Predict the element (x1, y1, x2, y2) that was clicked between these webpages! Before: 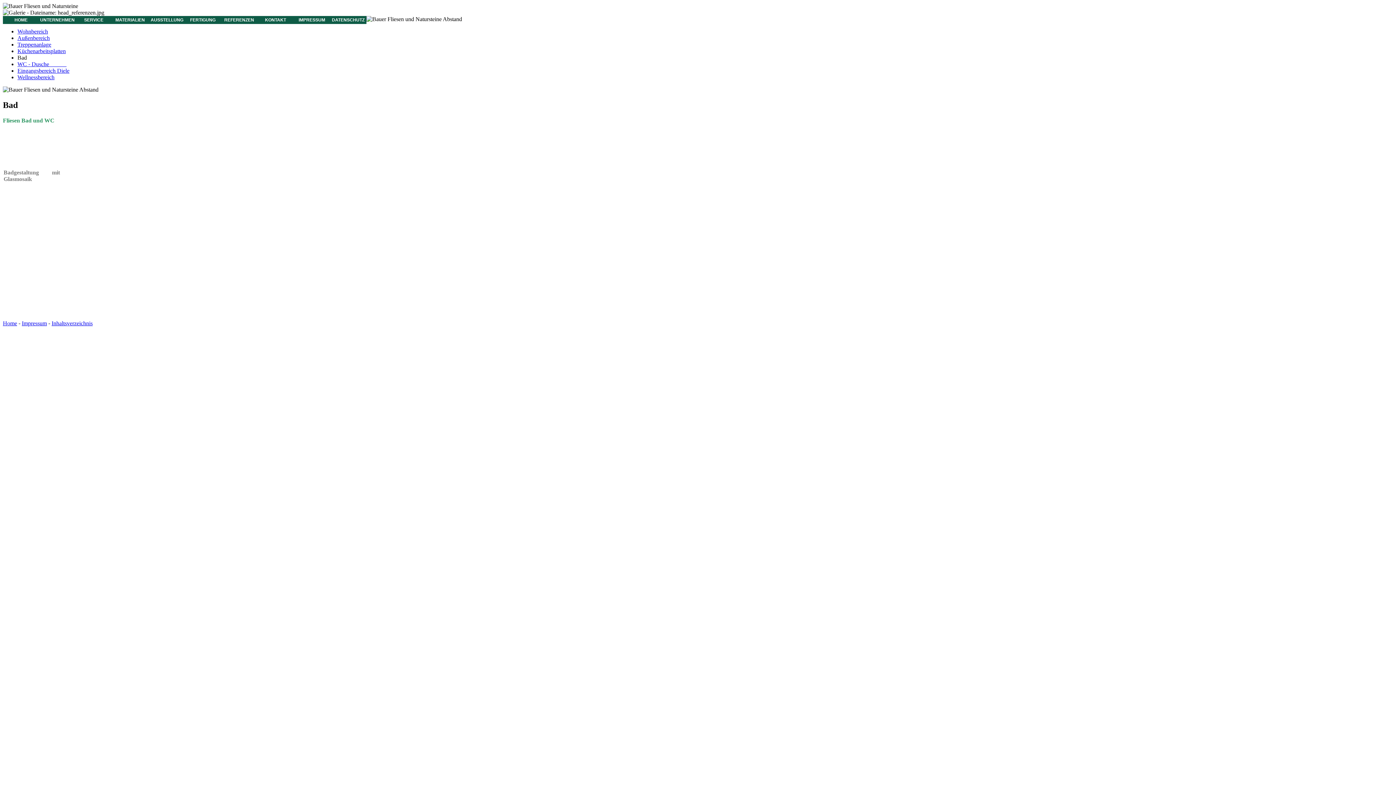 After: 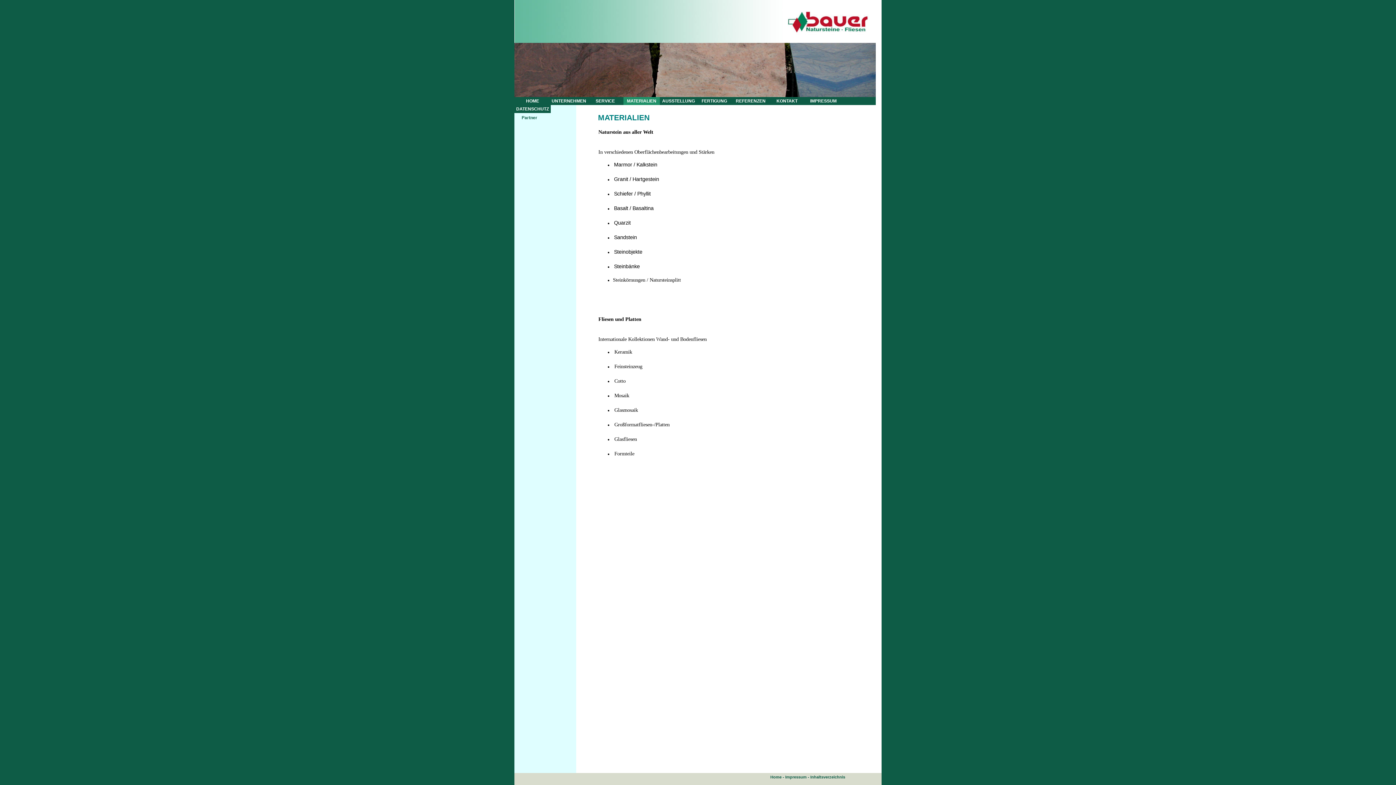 Action: bbox: (112, 16, 148, 24) label: MATERIALIEN